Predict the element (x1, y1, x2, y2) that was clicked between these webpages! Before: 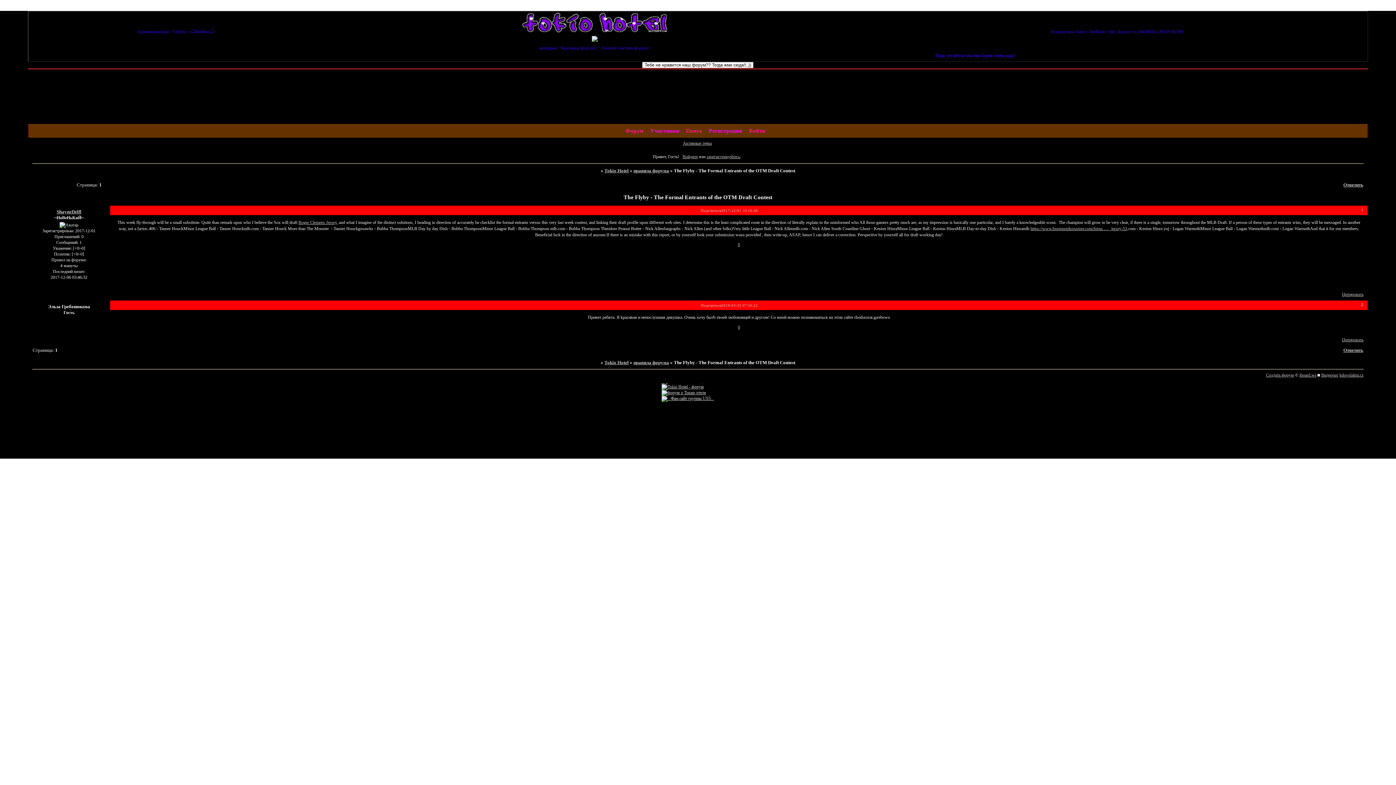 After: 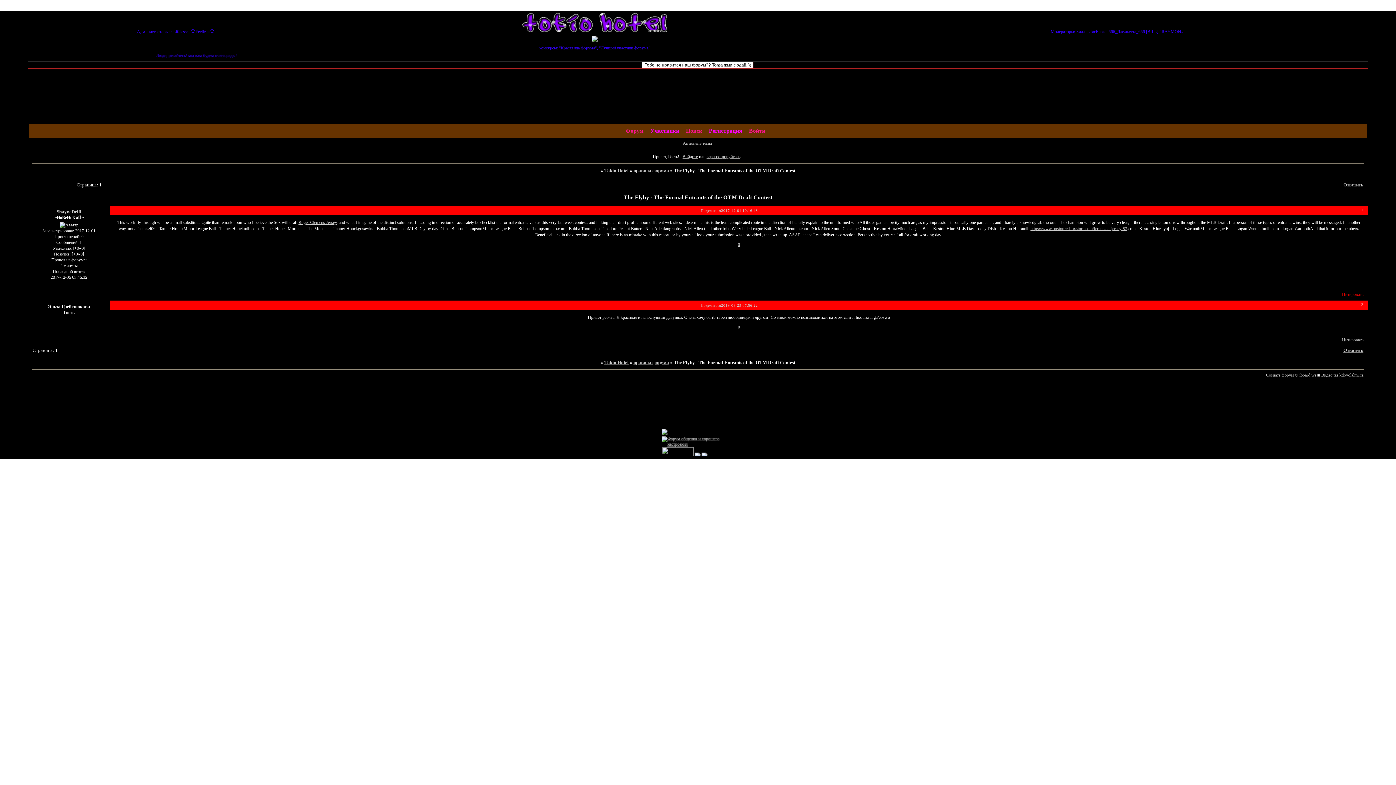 Action: label: Цитировать
 Сообщение 1 bbox: (1342, 291, 1363, 297)